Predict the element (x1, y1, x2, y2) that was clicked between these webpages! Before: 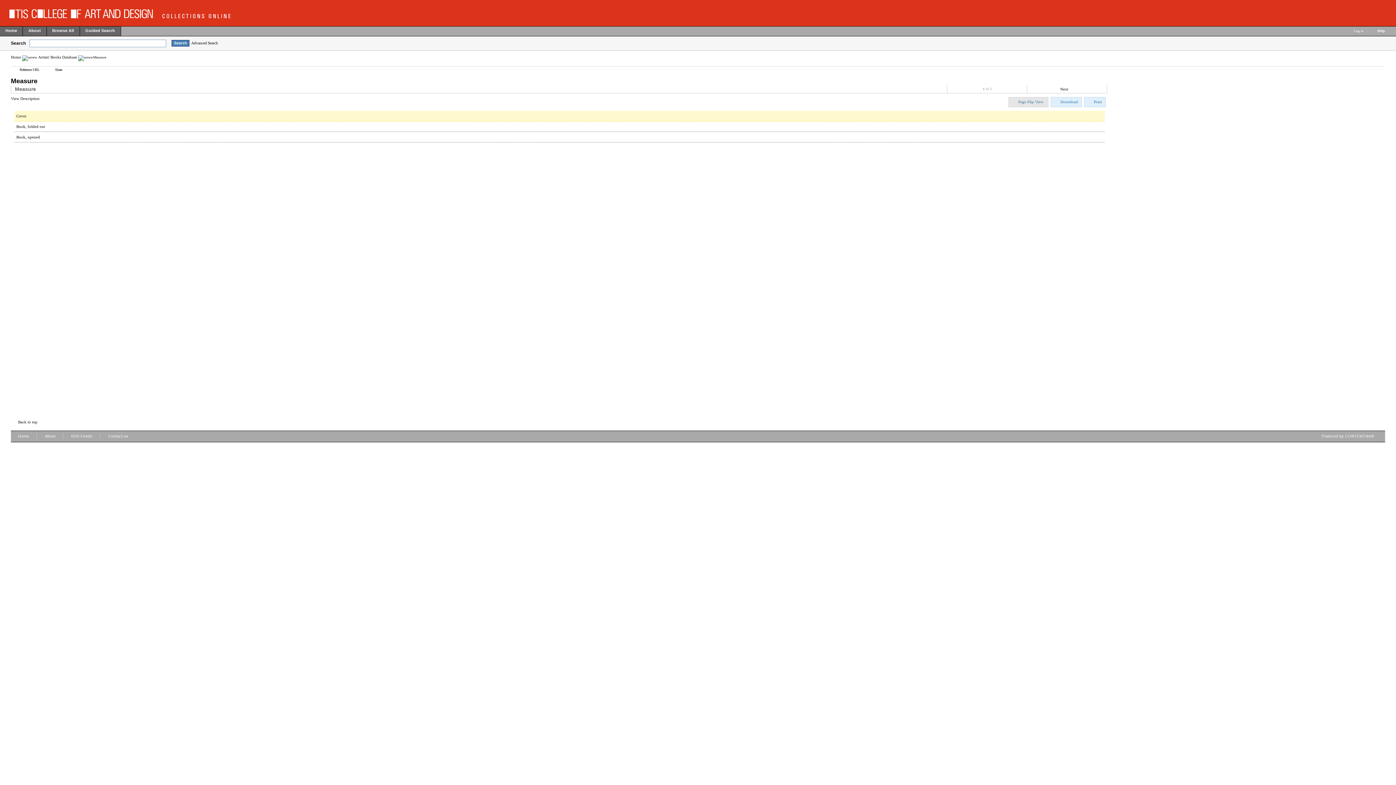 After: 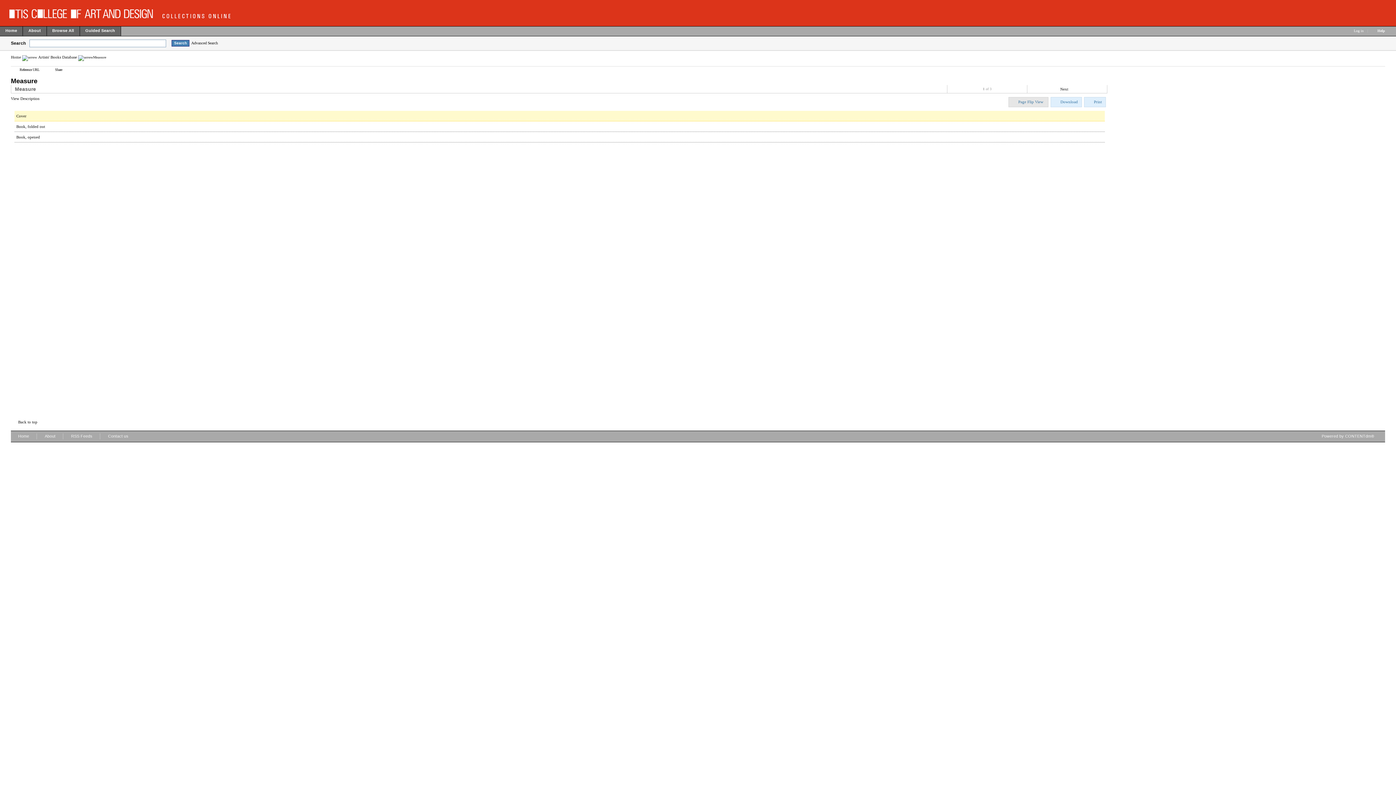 Action: label: Cover bbox: (16, 113, 26, 118)